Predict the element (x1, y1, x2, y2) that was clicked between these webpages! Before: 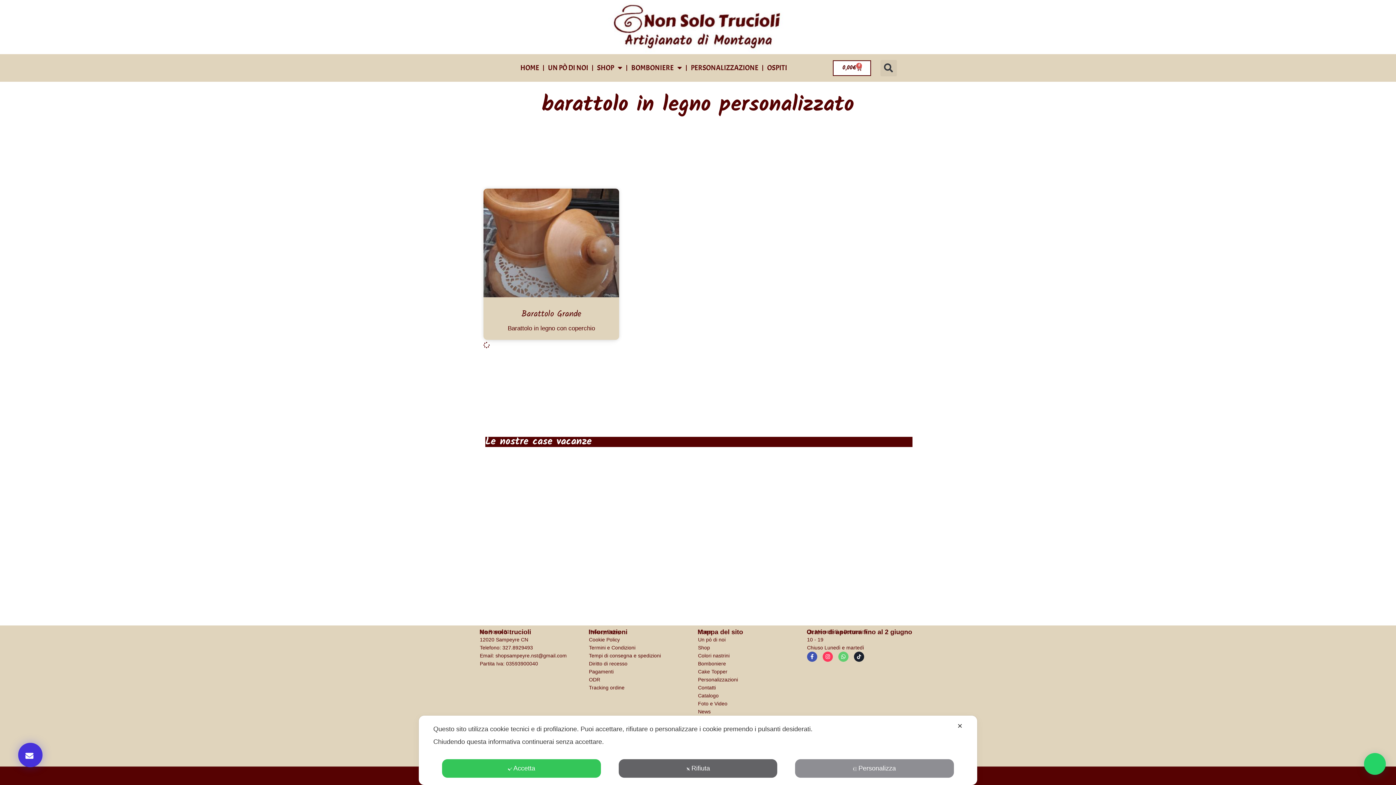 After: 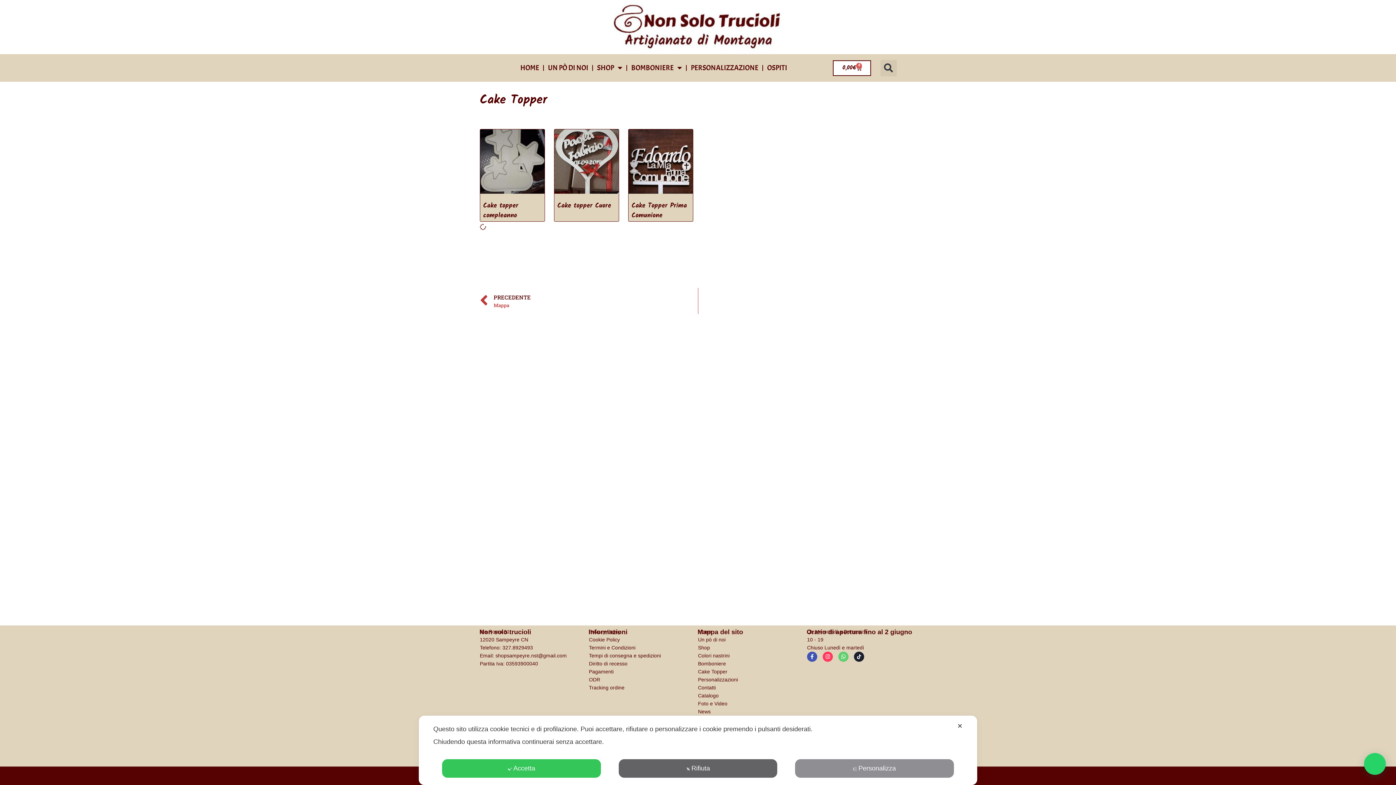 Action: label: Cake Topper bbox: (698, 668, 807, 676)